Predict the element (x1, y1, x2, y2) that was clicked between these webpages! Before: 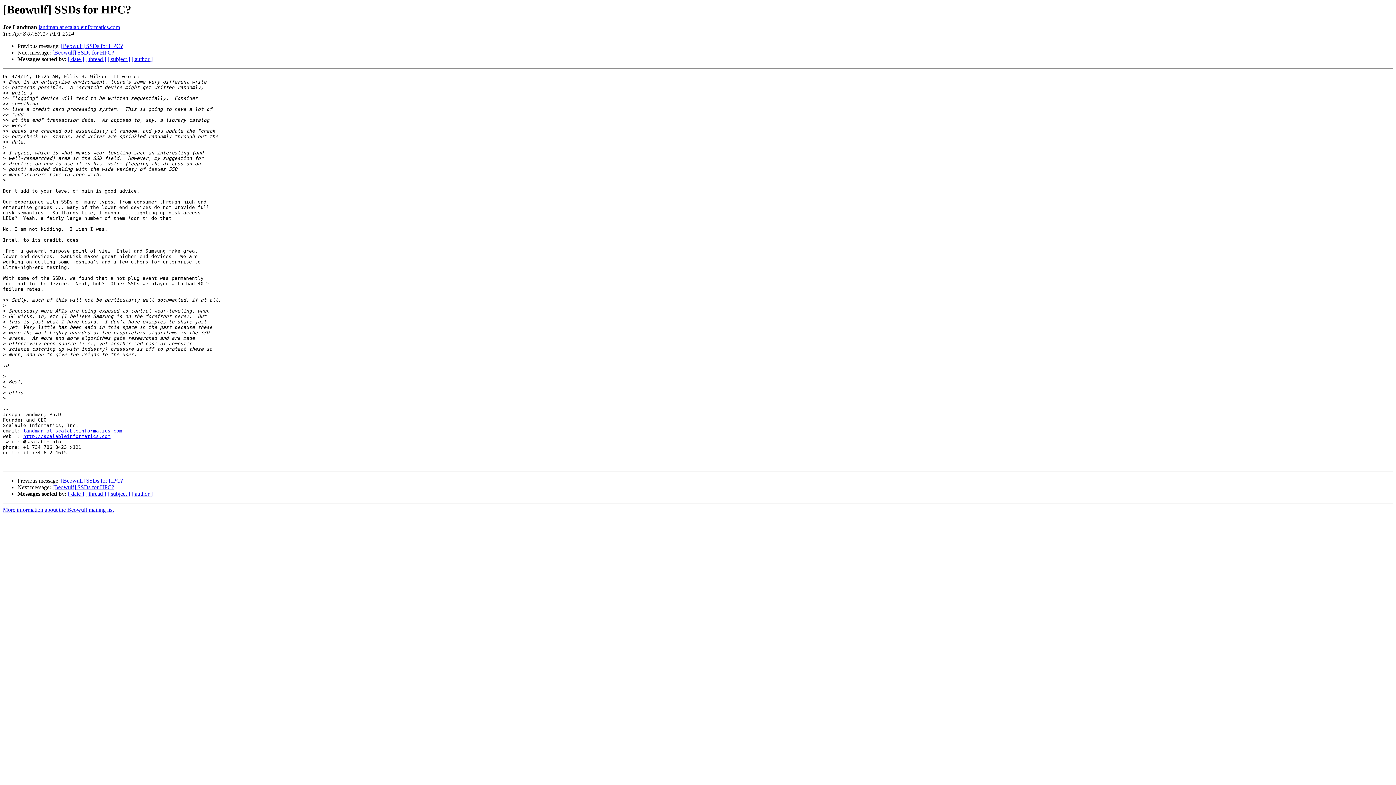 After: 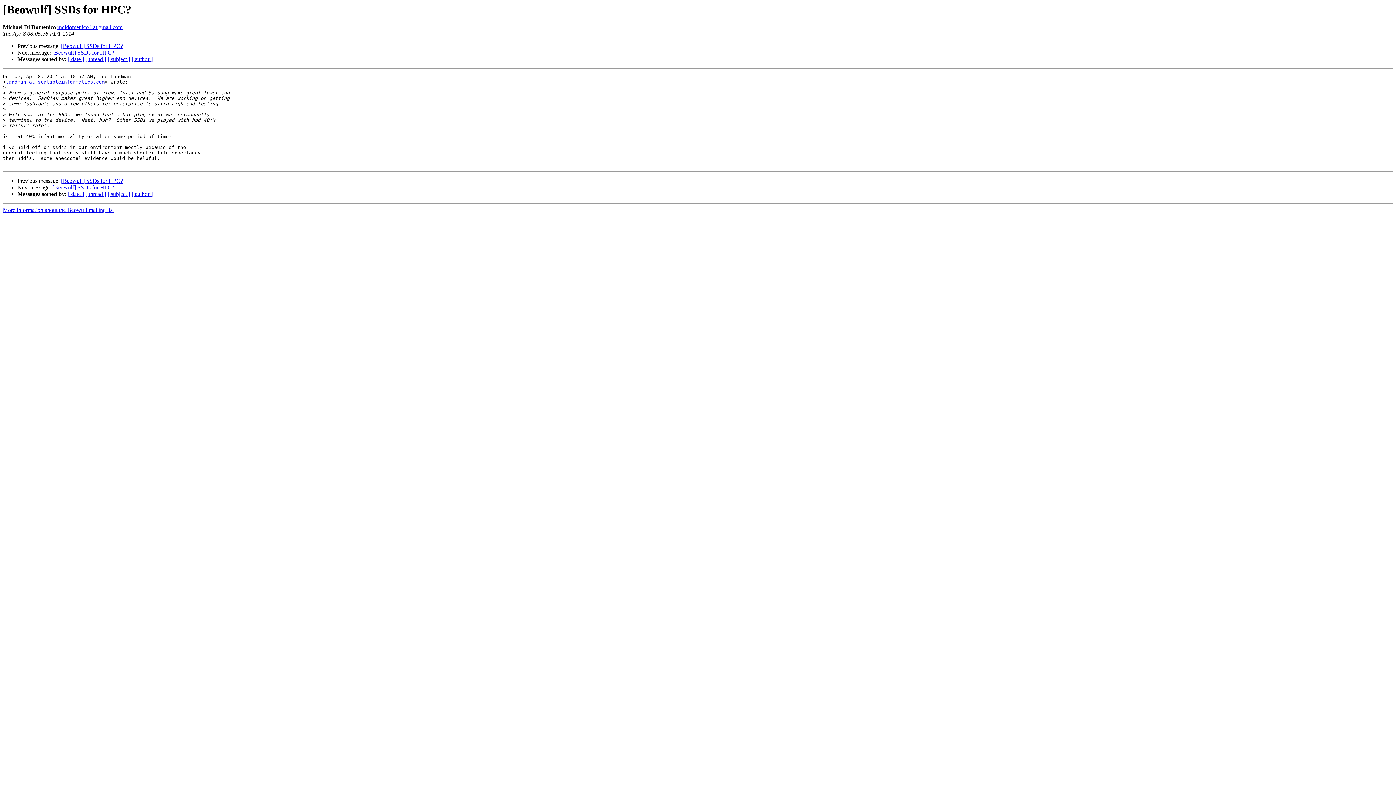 Action: label: [Beowulf] SSDs for HPC? bbox: (52, 484, 114, 490)